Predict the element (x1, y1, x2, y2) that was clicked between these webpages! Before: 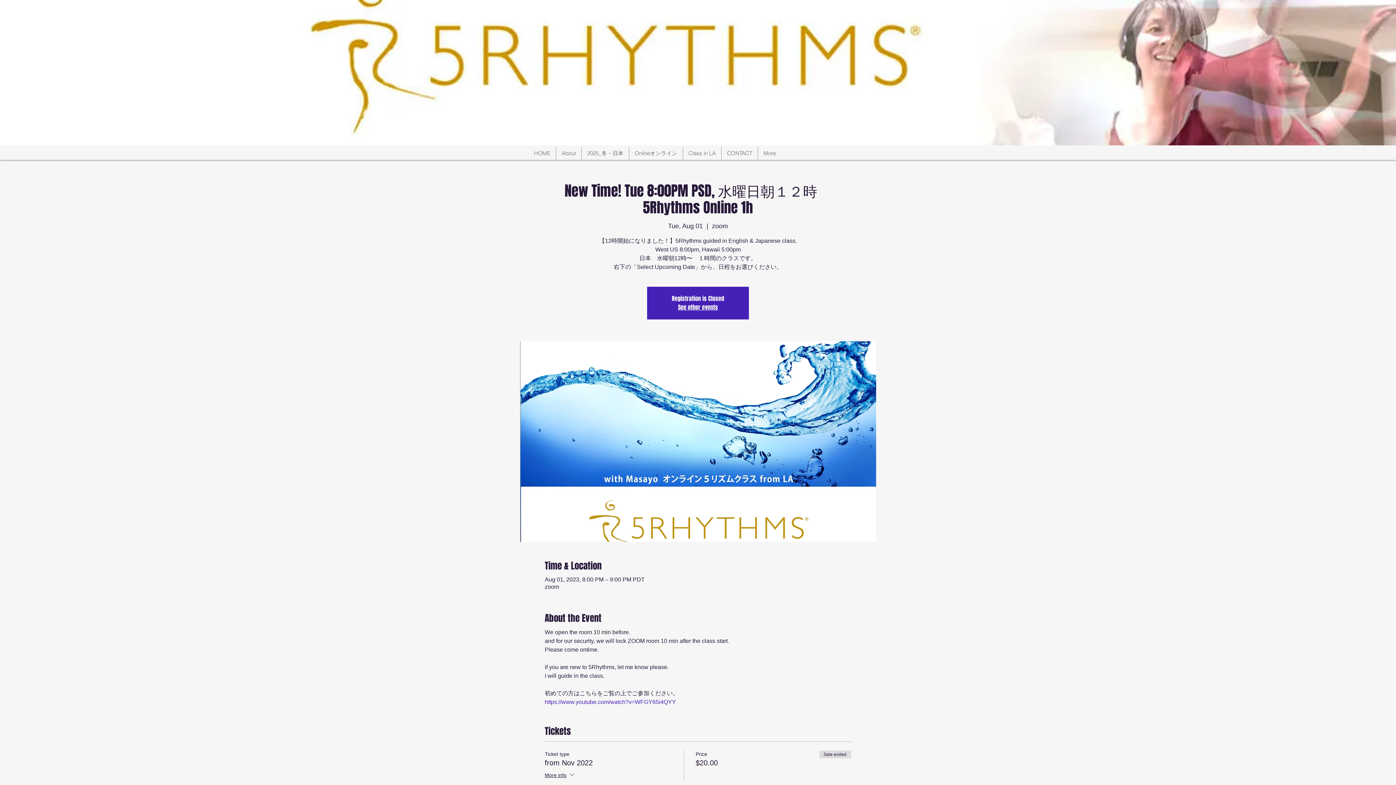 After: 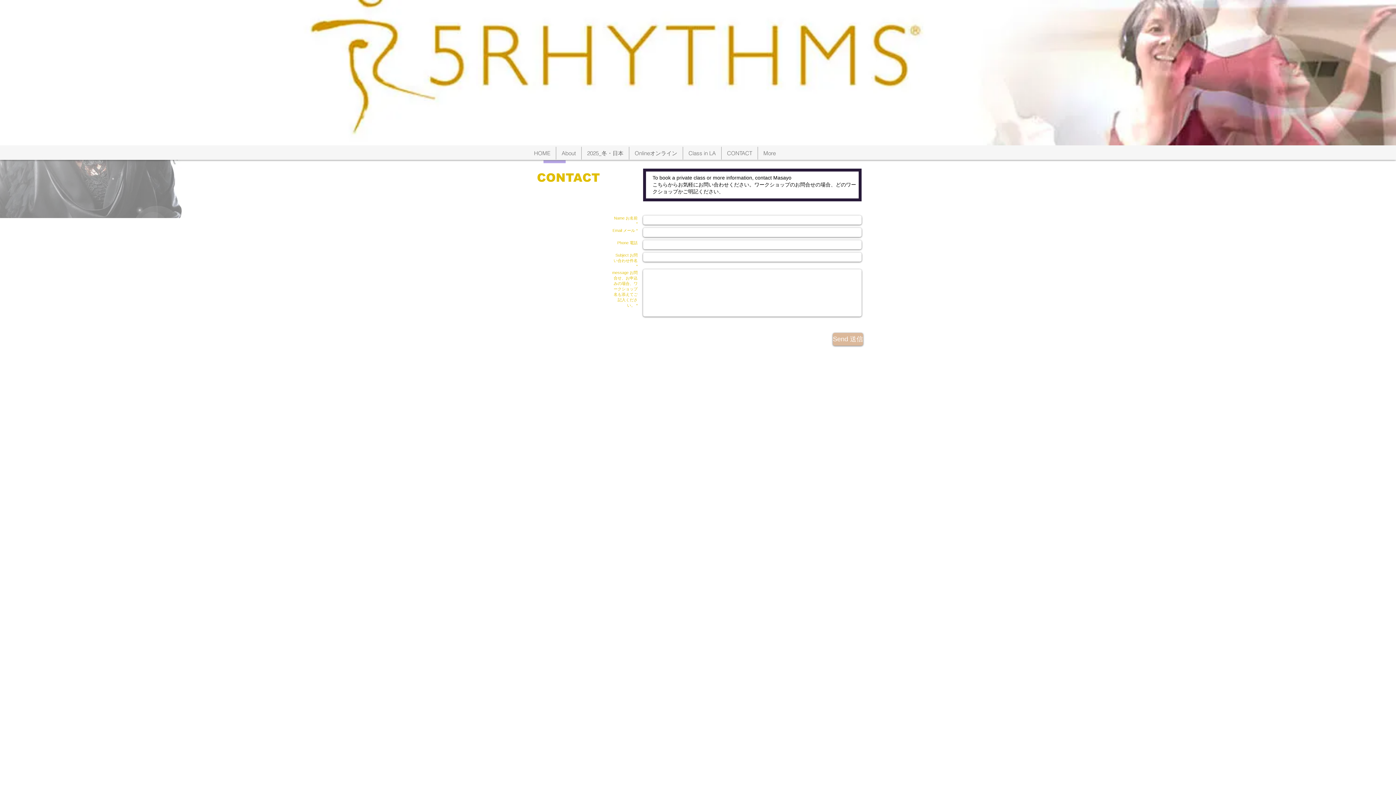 Action: bbox: (721, 146, 757, 159) label: CONTACT